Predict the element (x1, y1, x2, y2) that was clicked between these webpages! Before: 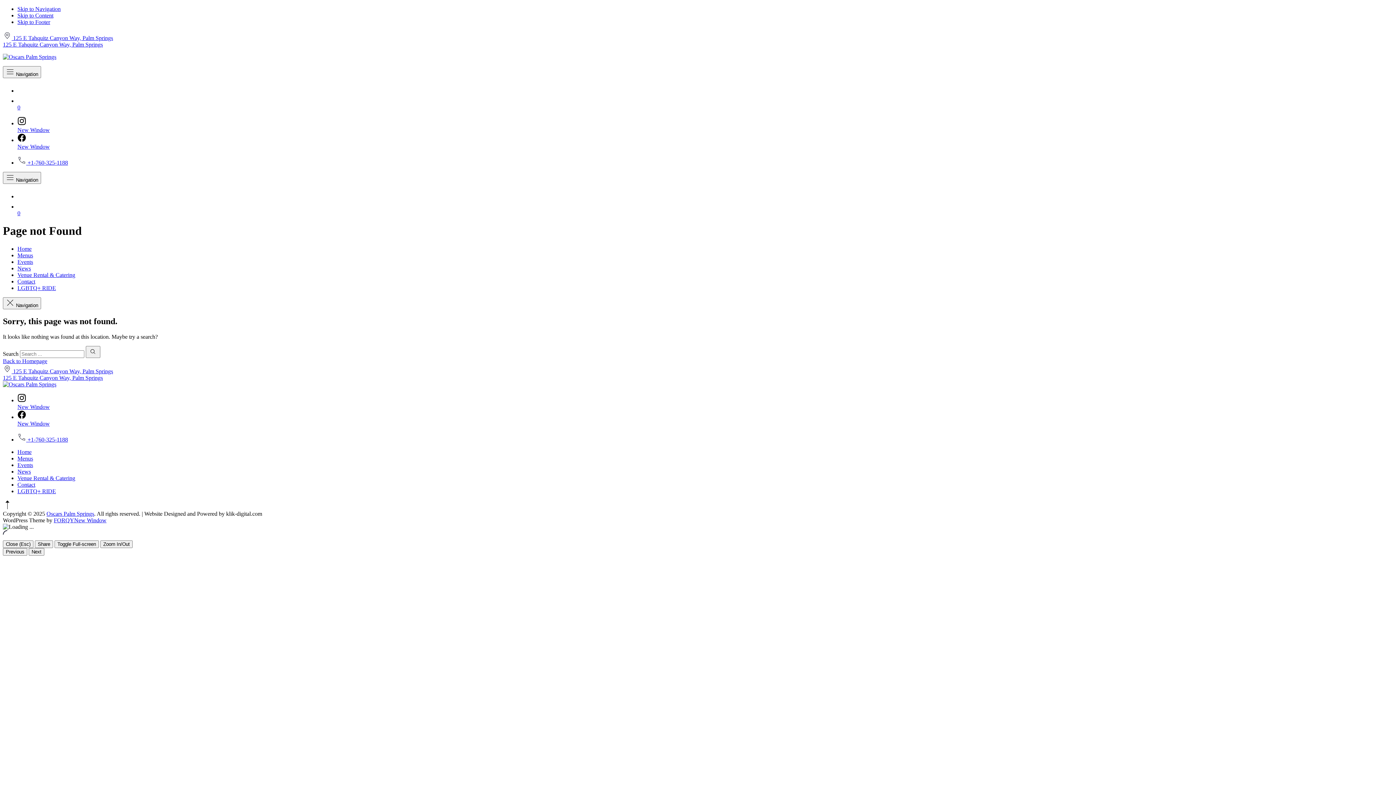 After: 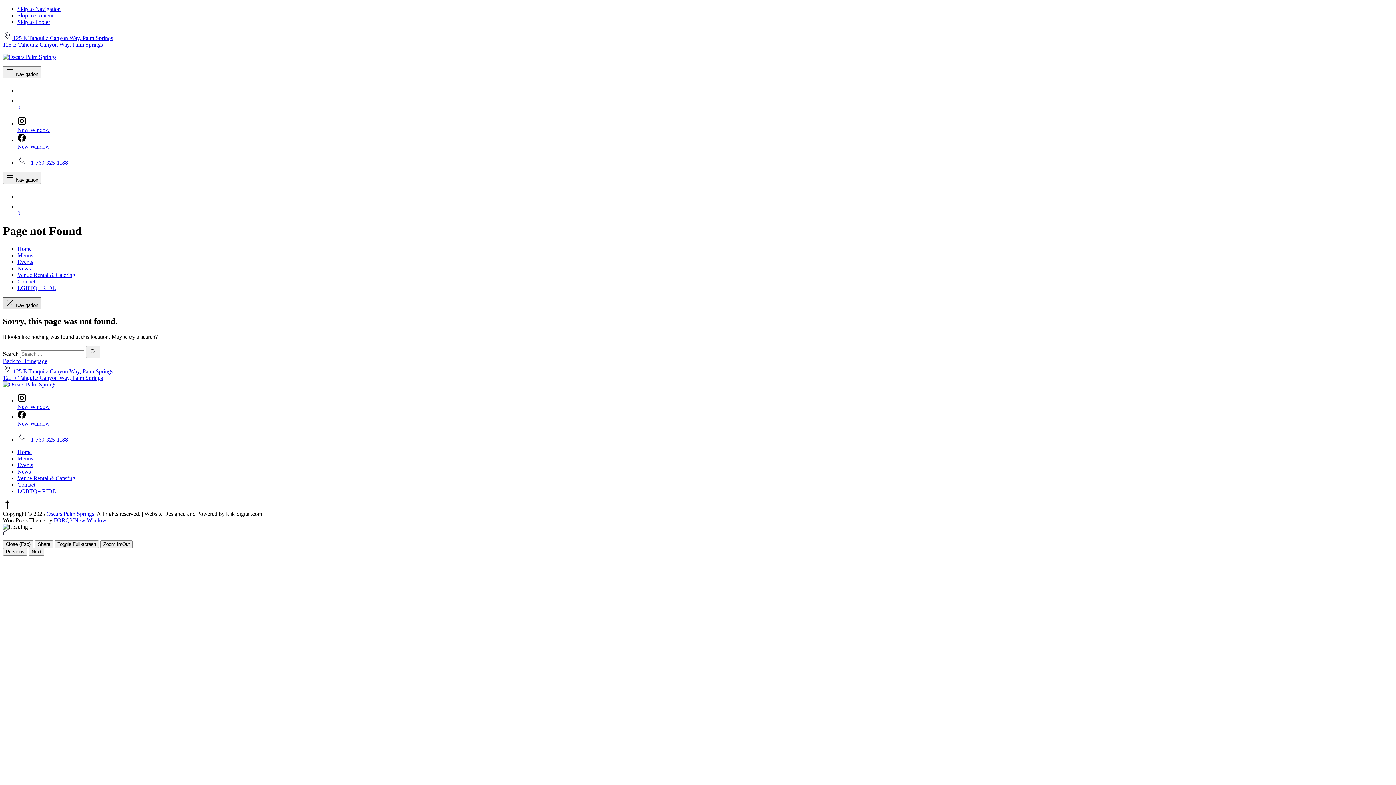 Action: label:  Navigation bbox: (2, 297, 41, 309)